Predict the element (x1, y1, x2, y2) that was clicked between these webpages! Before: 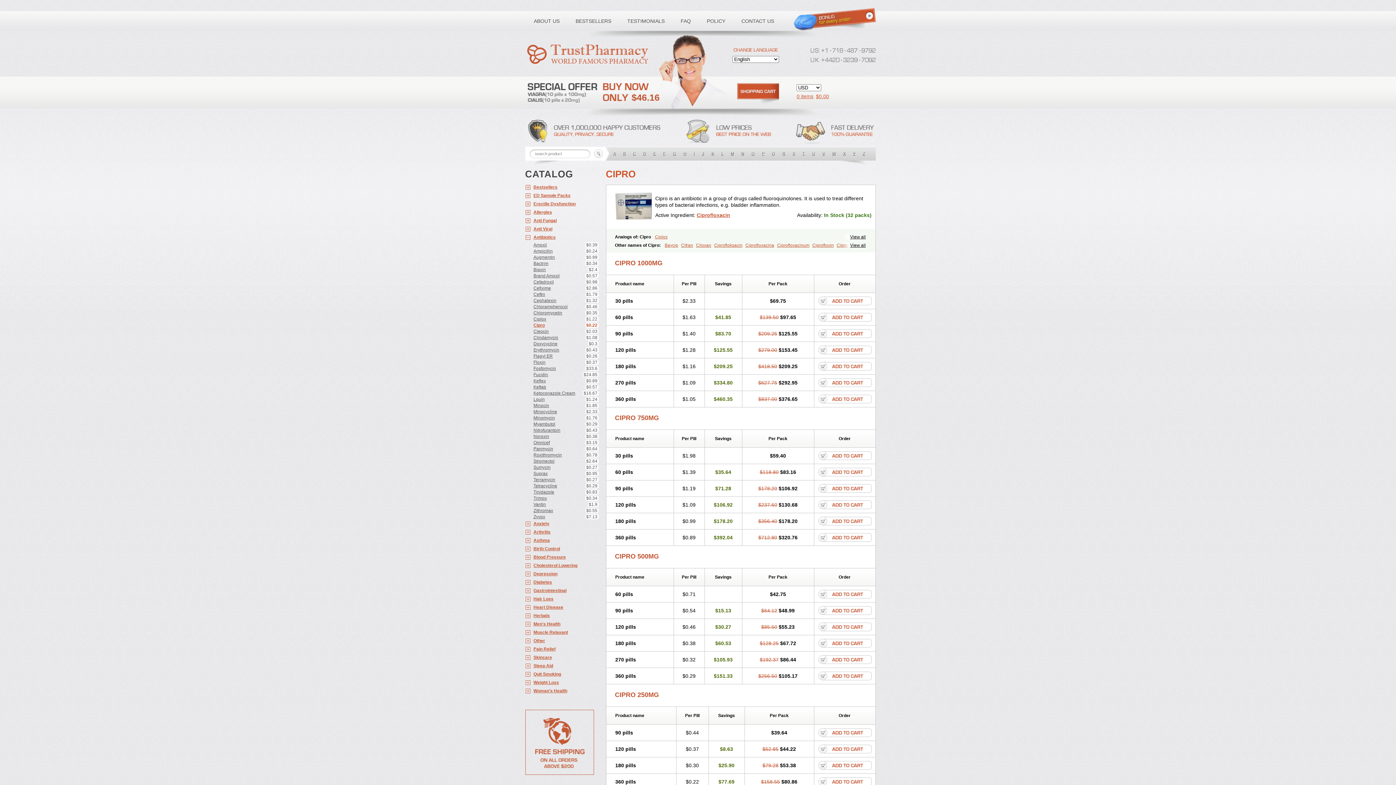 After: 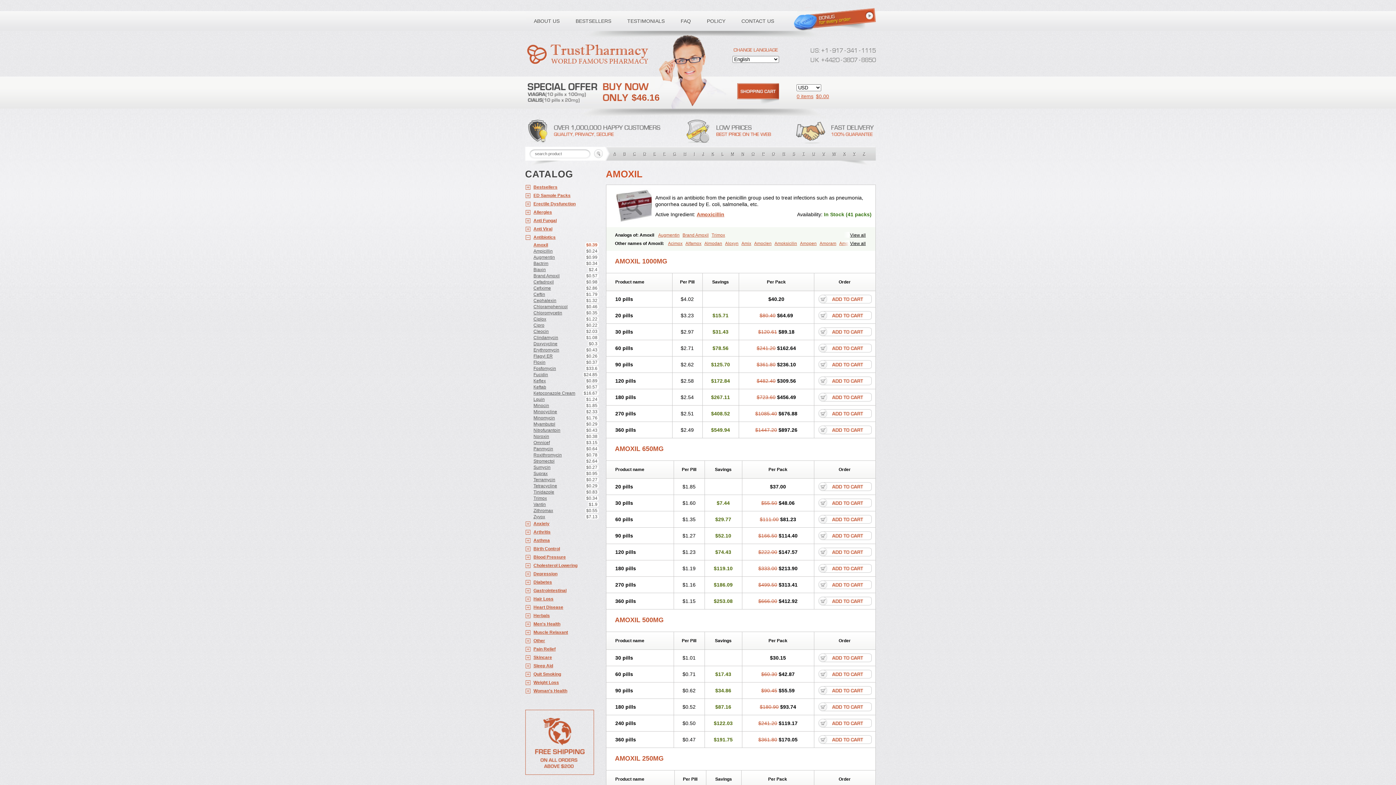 Action: label: Amoxil
$0.39 bbox: (525, 241, 598, 248)